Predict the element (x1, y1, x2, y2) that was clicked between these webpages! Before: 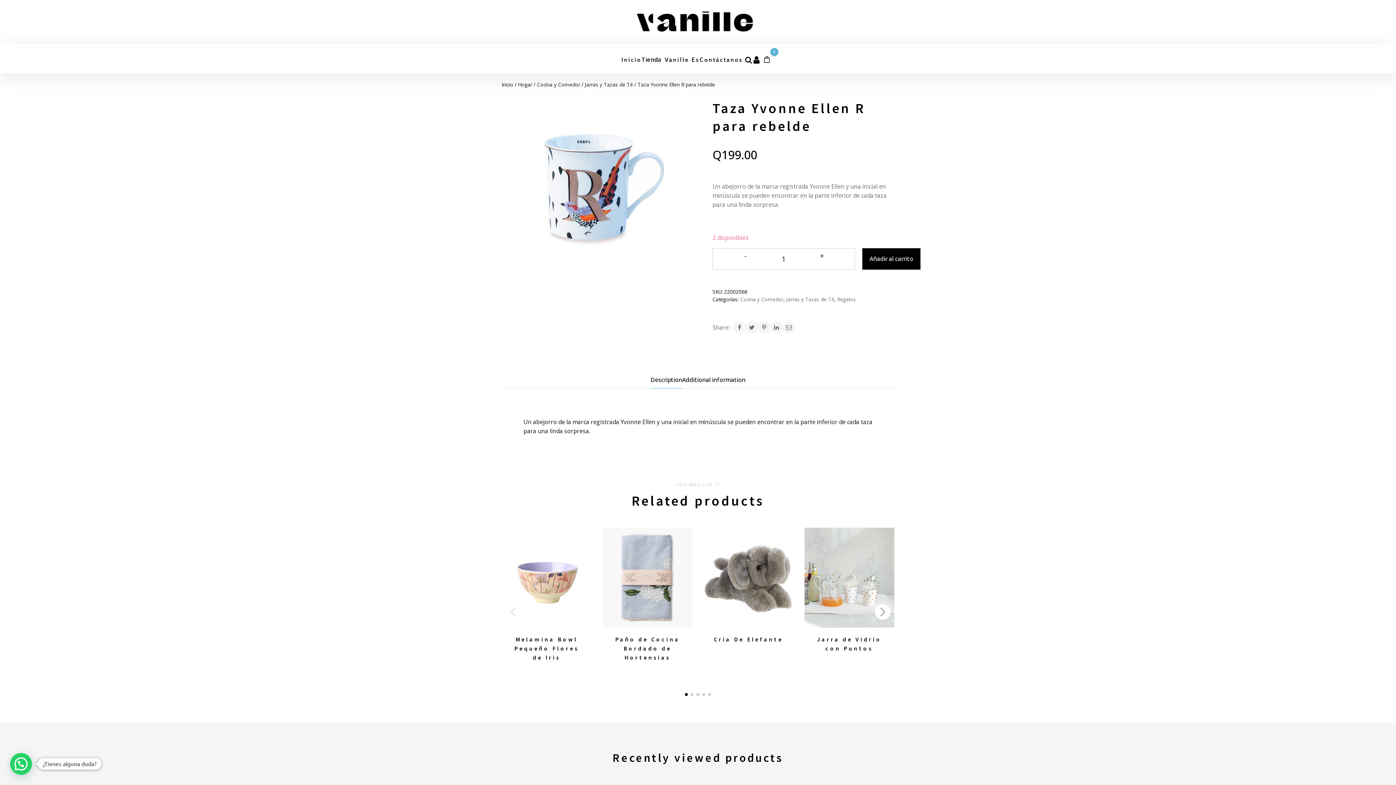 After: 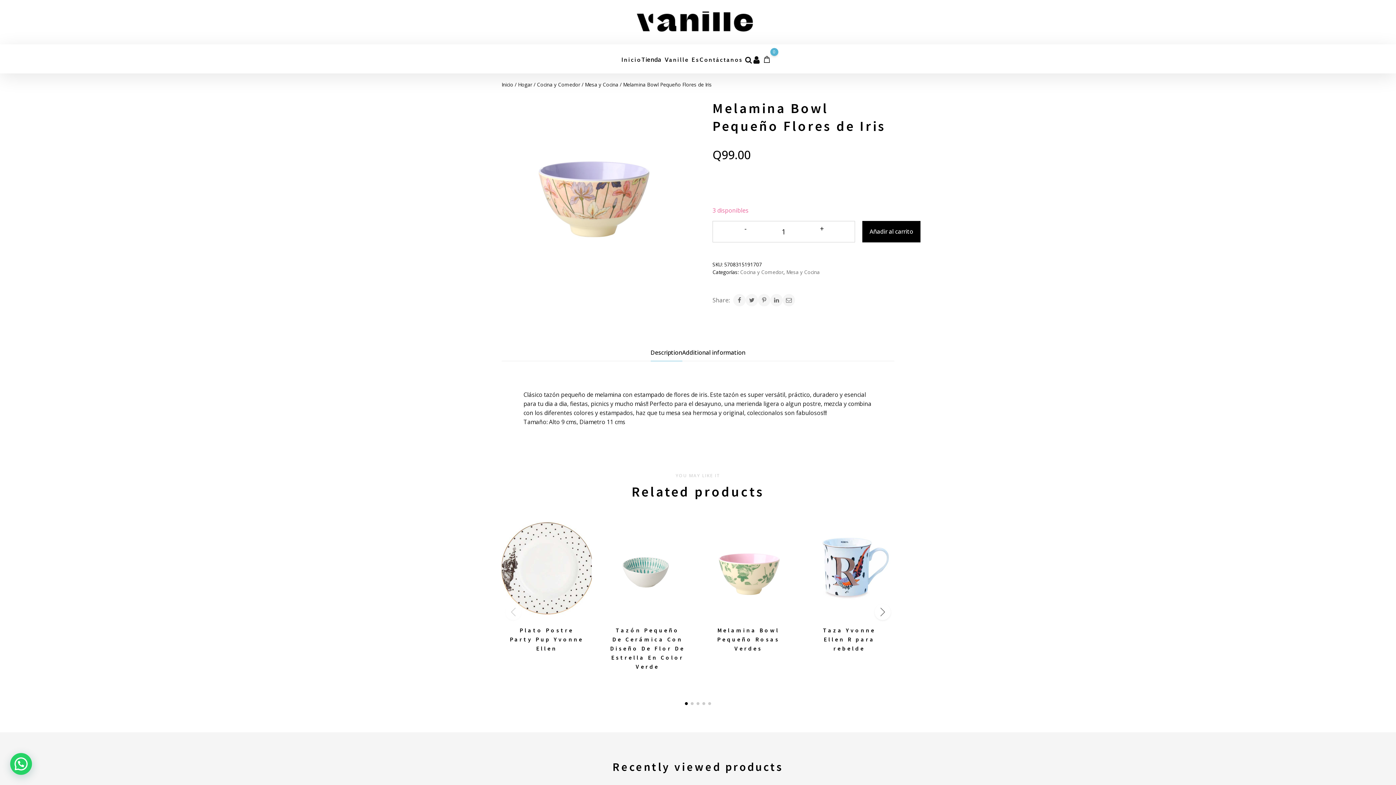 Action: bbox: (501, 528, 591, 628)